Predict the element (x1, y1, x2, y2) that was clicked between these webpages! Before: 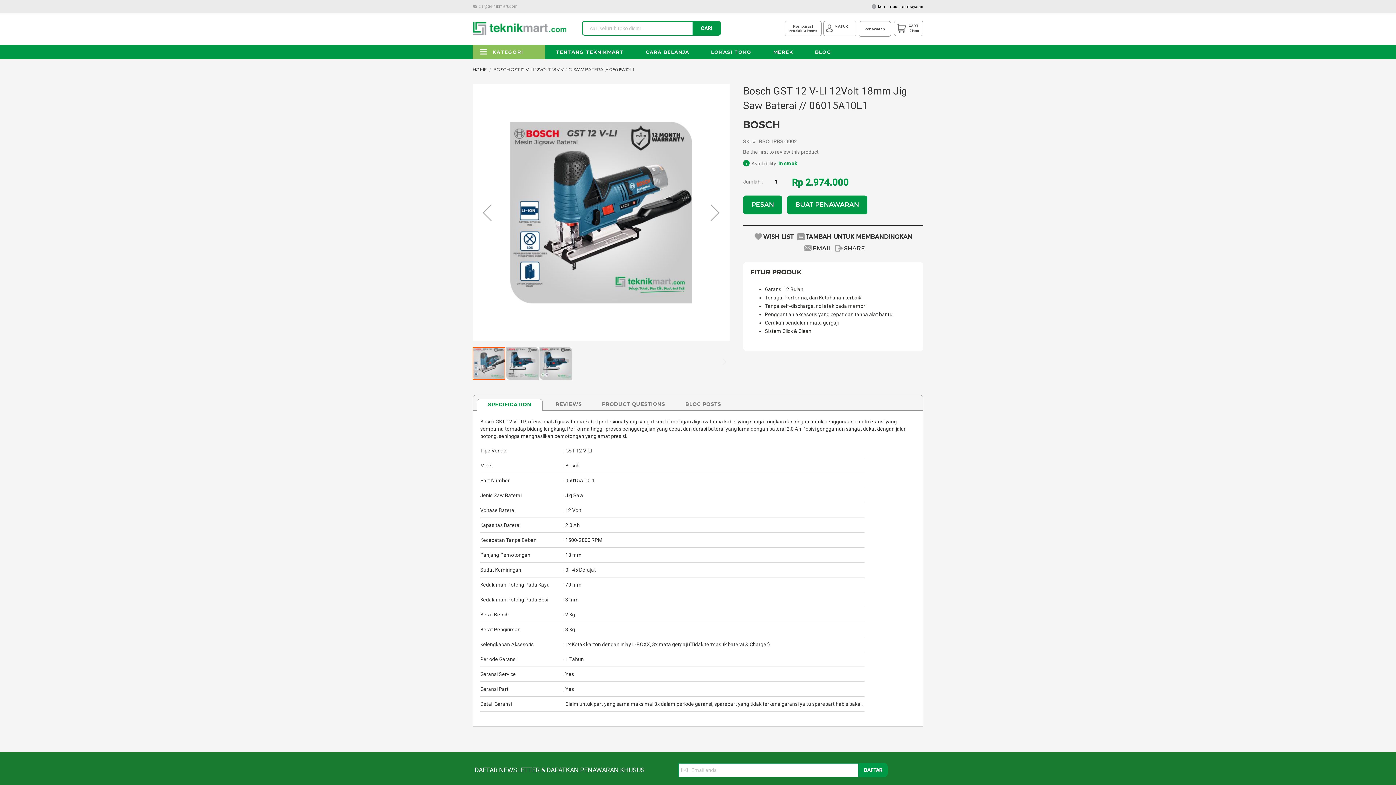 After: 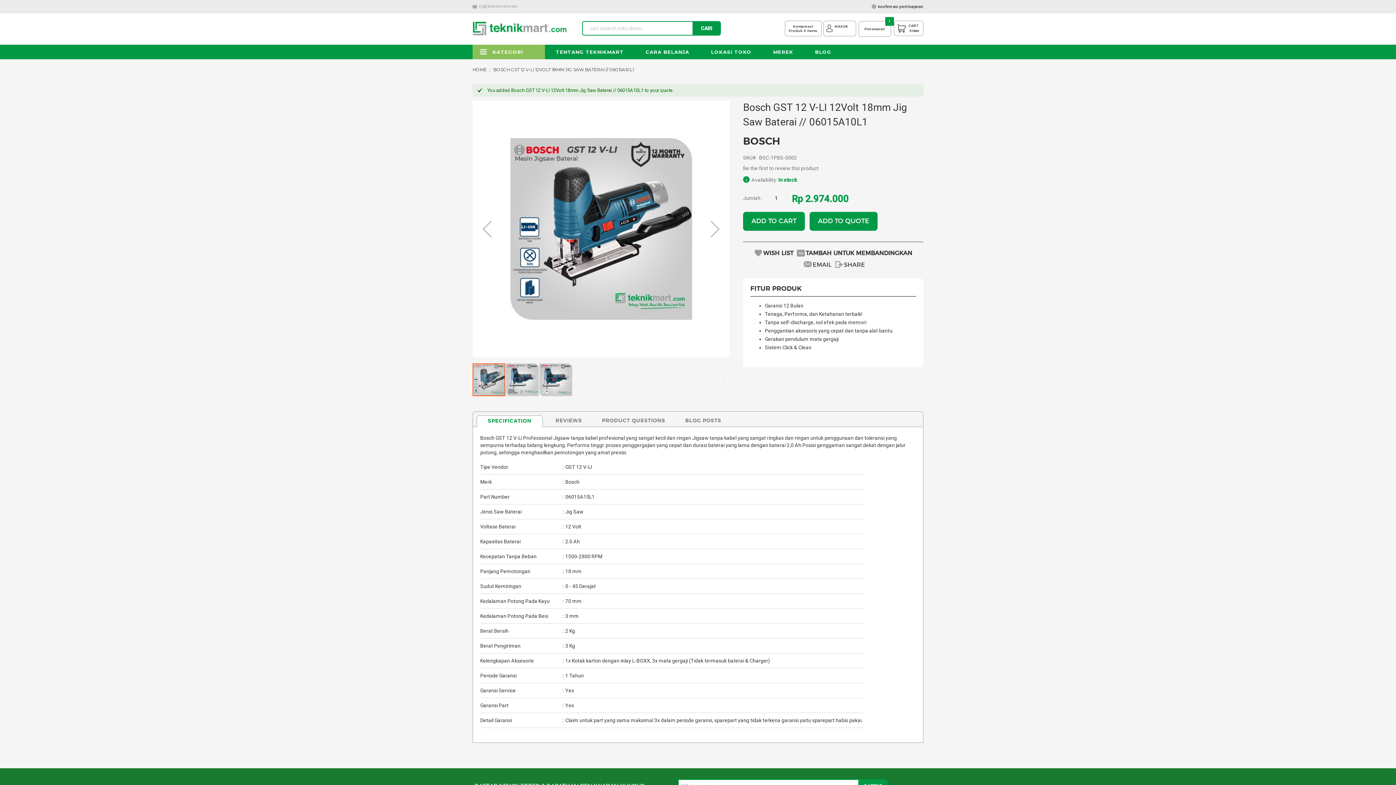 Action: label: BUAT PENAWARAN bbox: (787, 195, 867, 214)